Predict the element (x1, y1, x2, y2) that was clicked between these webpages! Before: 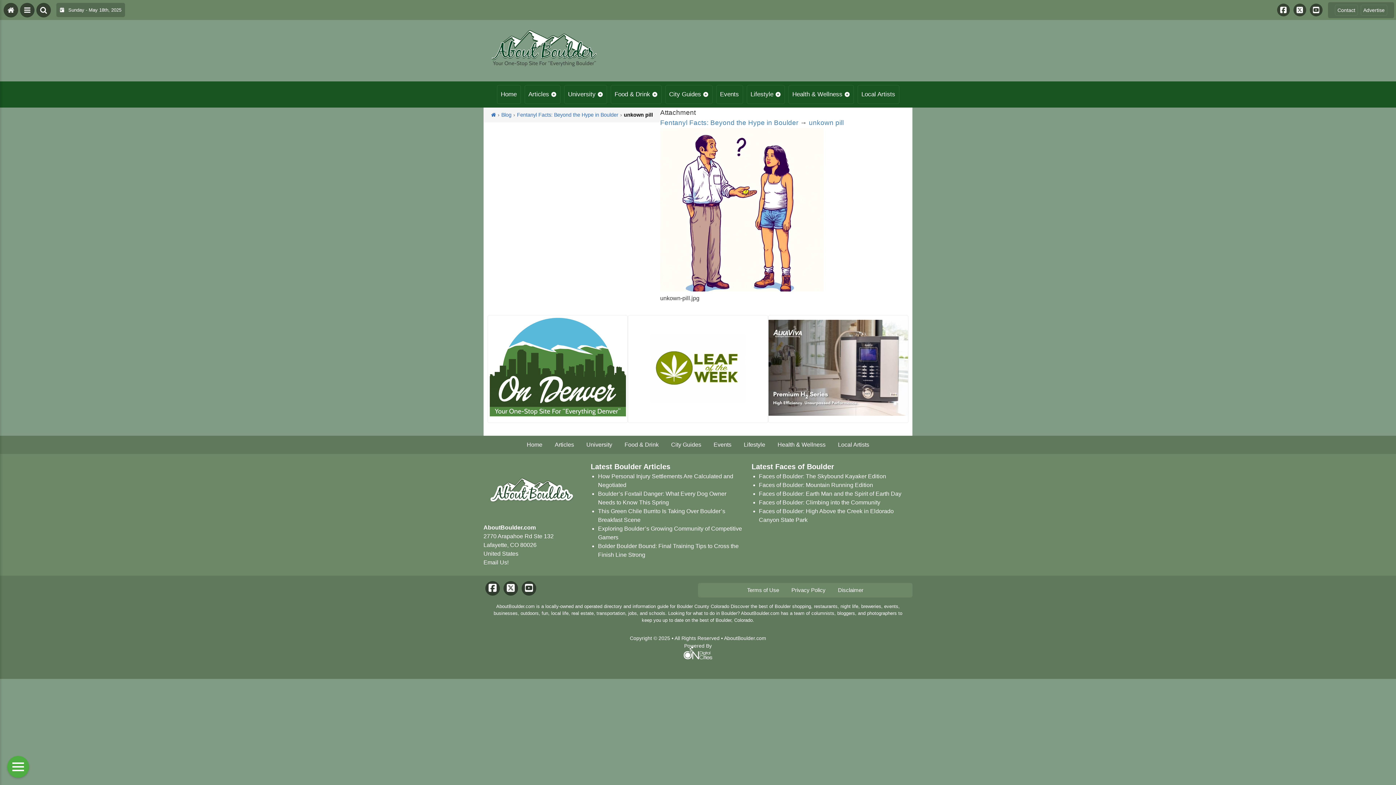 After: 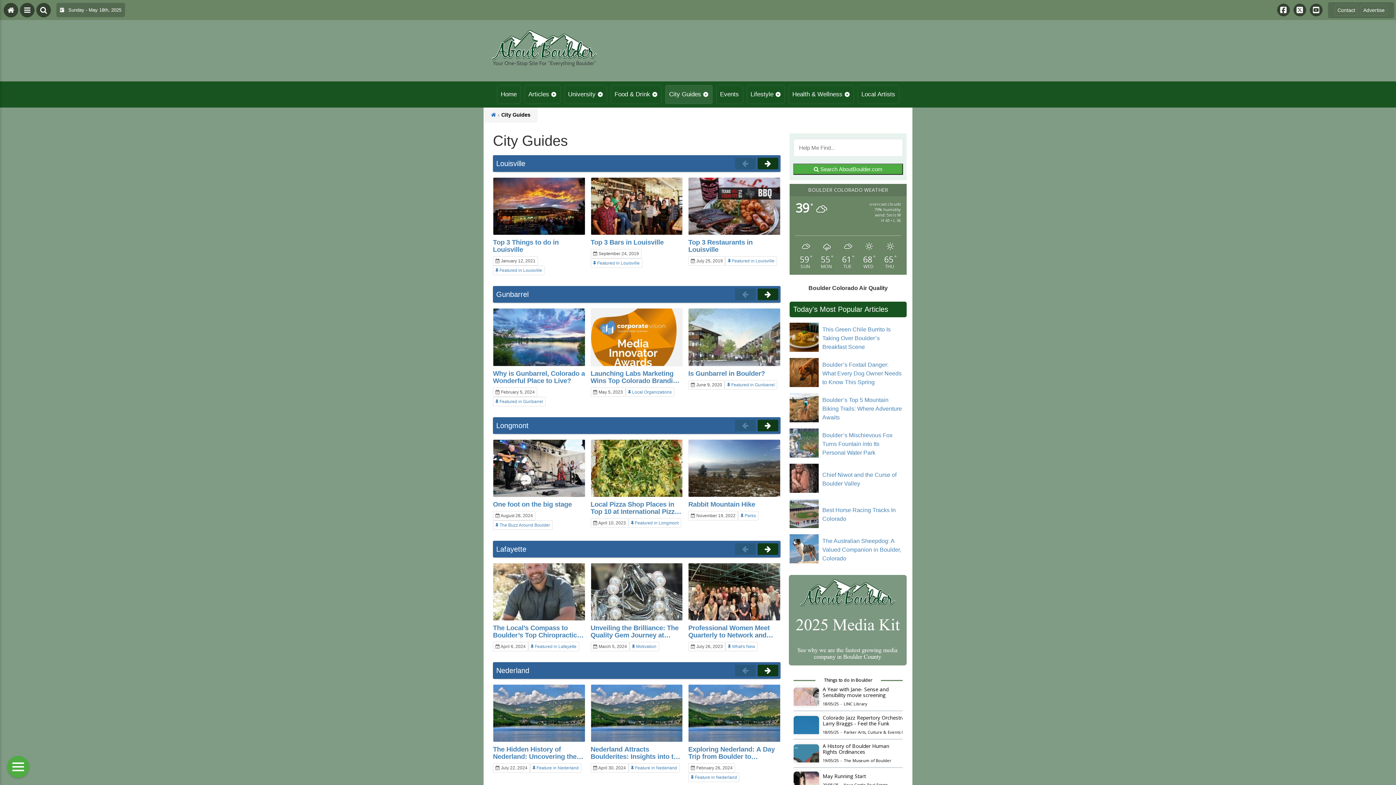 Action: bbox: (665, 85, 712, 104) label: City Guides